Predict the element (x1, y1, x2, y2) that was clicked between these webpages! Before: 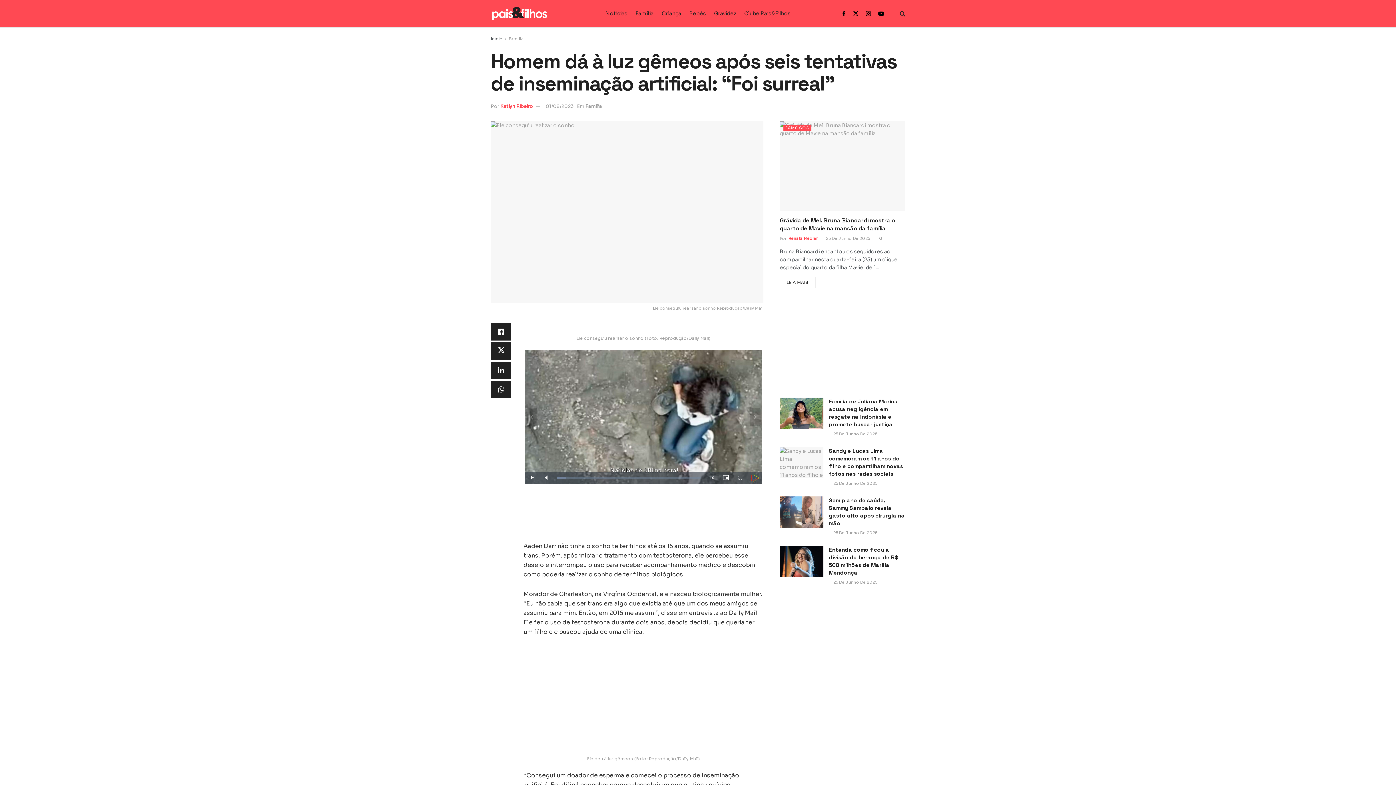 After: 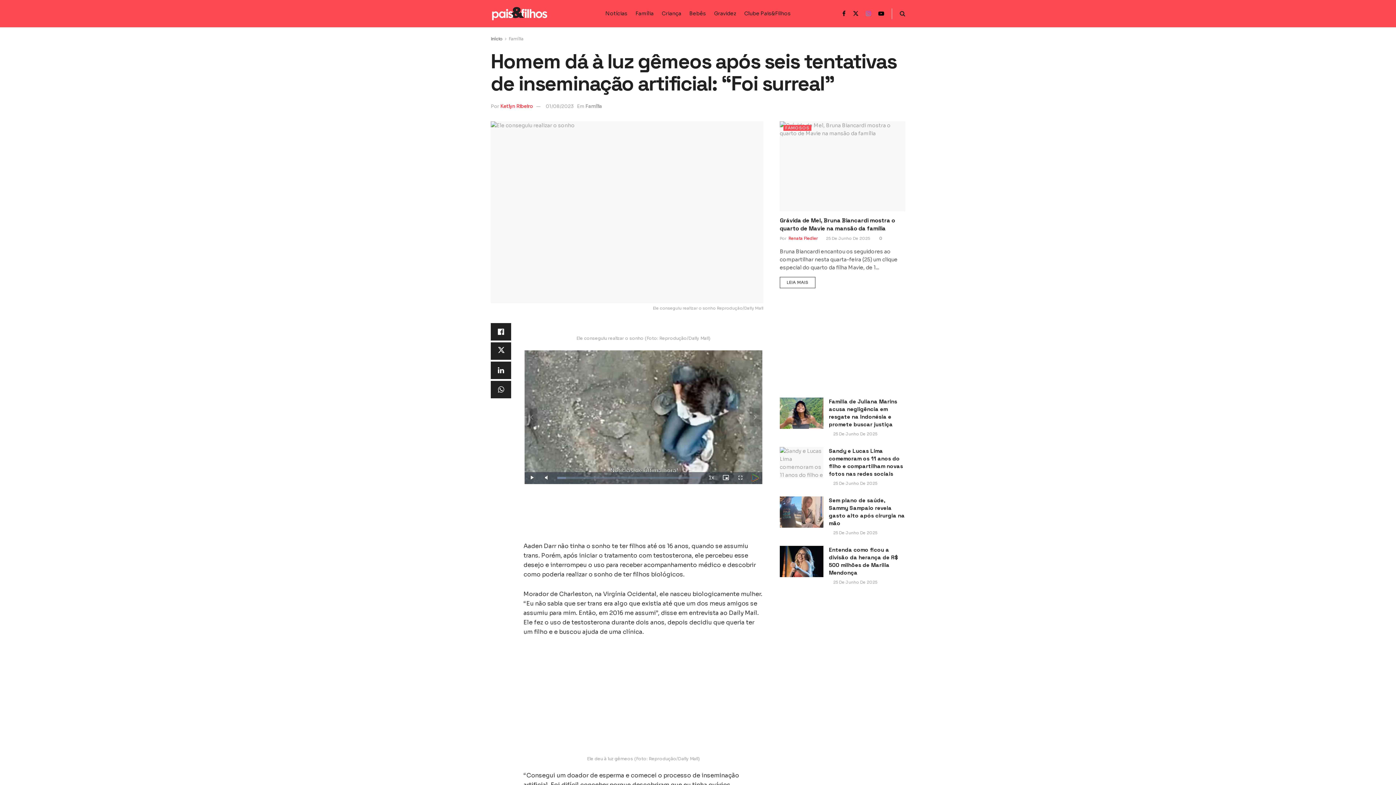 Action: label: Find us on Instagram bbox: (866, 0, 871, 27)